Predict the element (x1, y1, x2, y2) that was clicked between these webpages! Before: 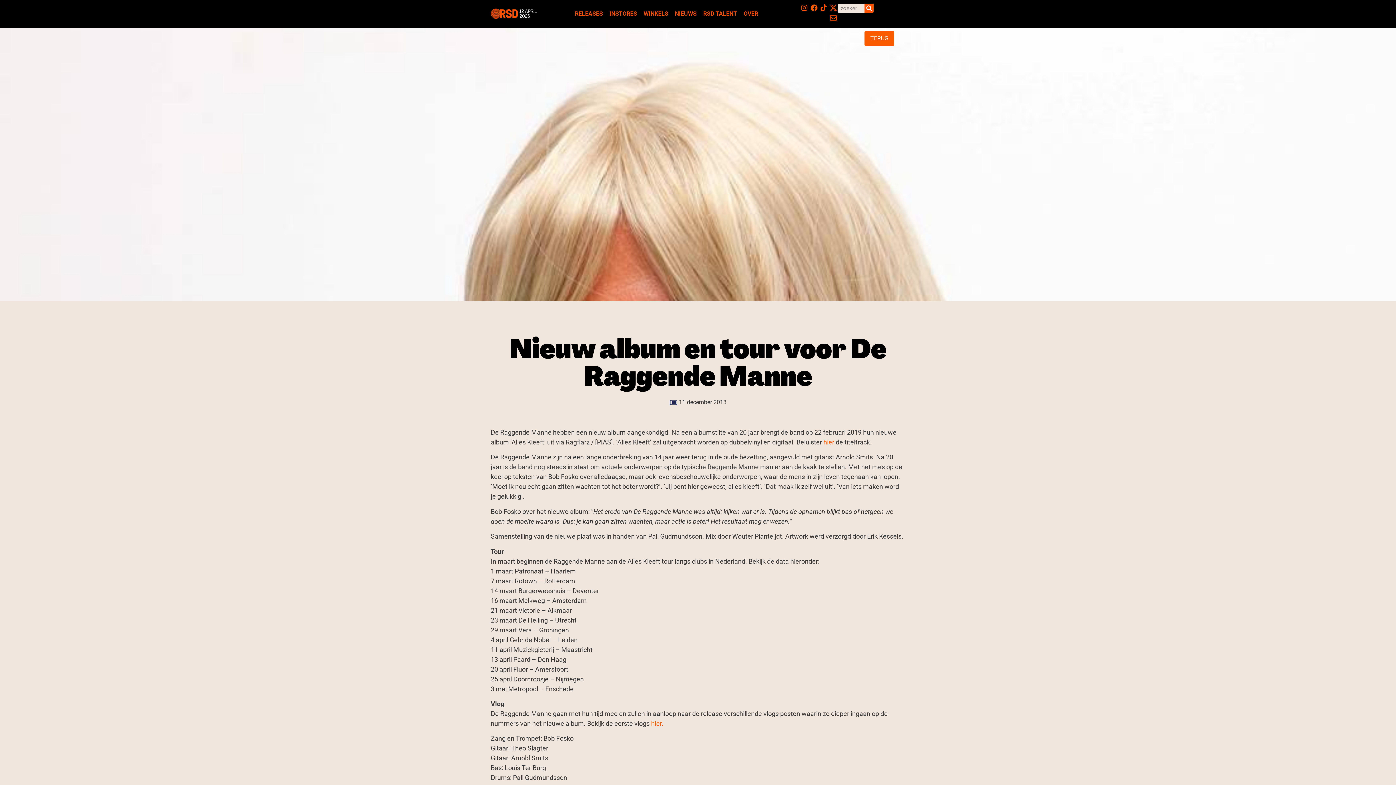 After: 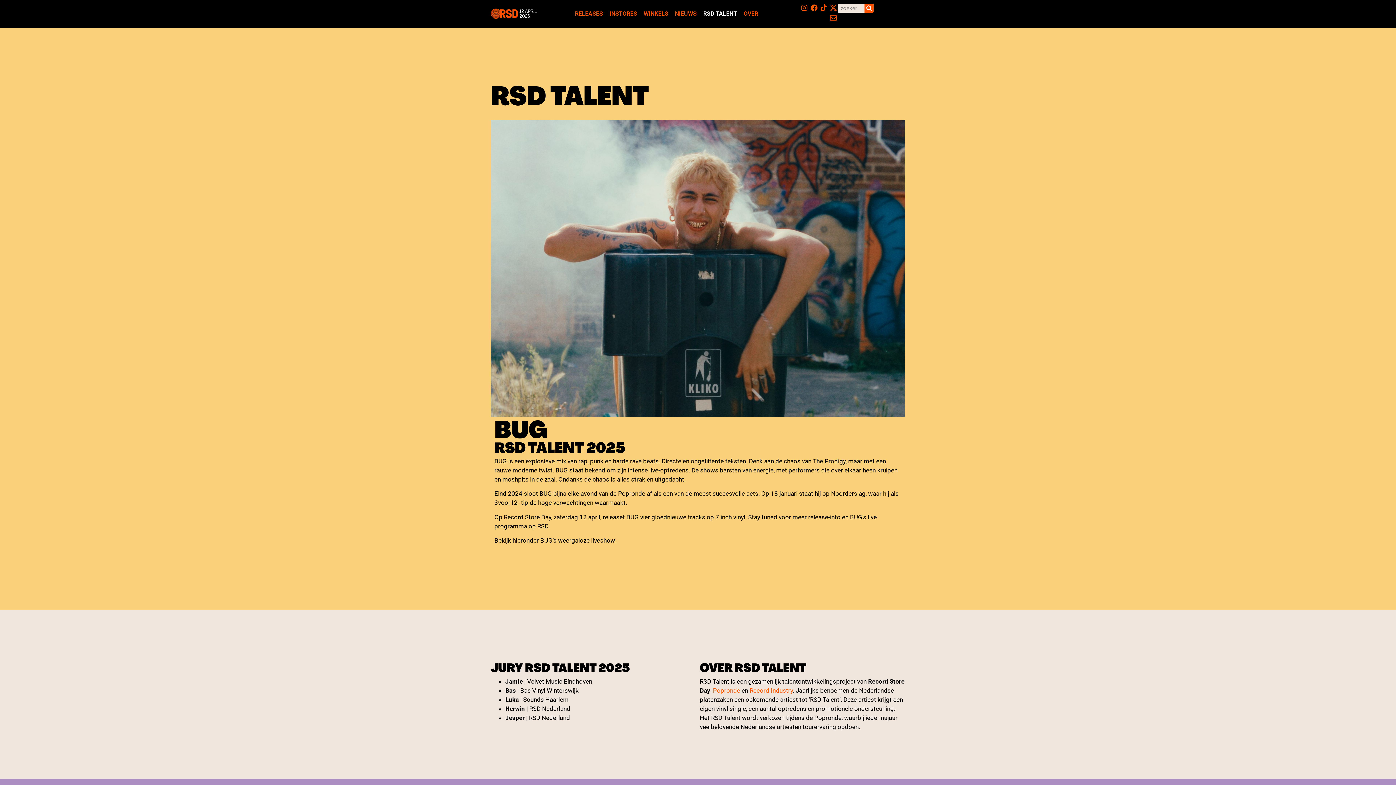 Action: label: RSD TALENT bbox: (700, 5, 740, 22)